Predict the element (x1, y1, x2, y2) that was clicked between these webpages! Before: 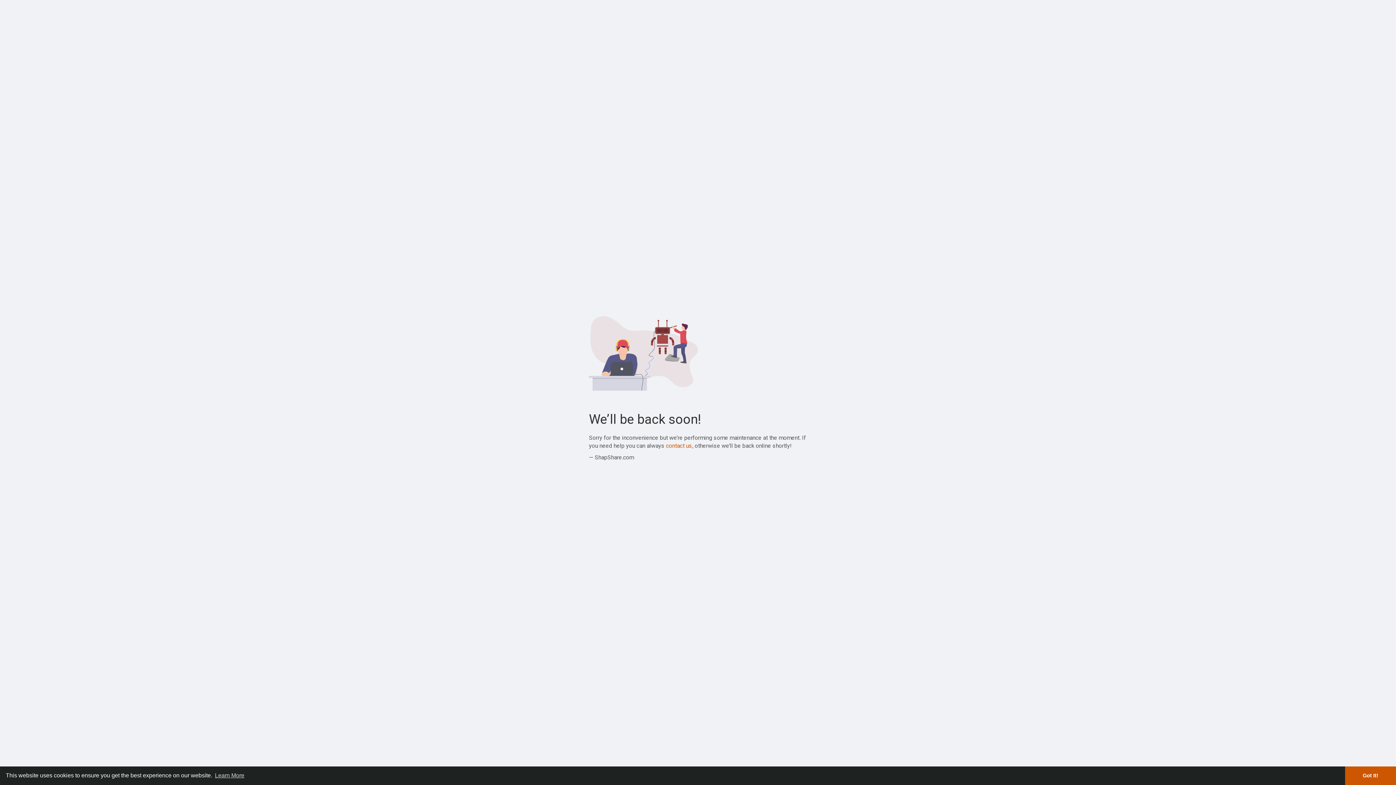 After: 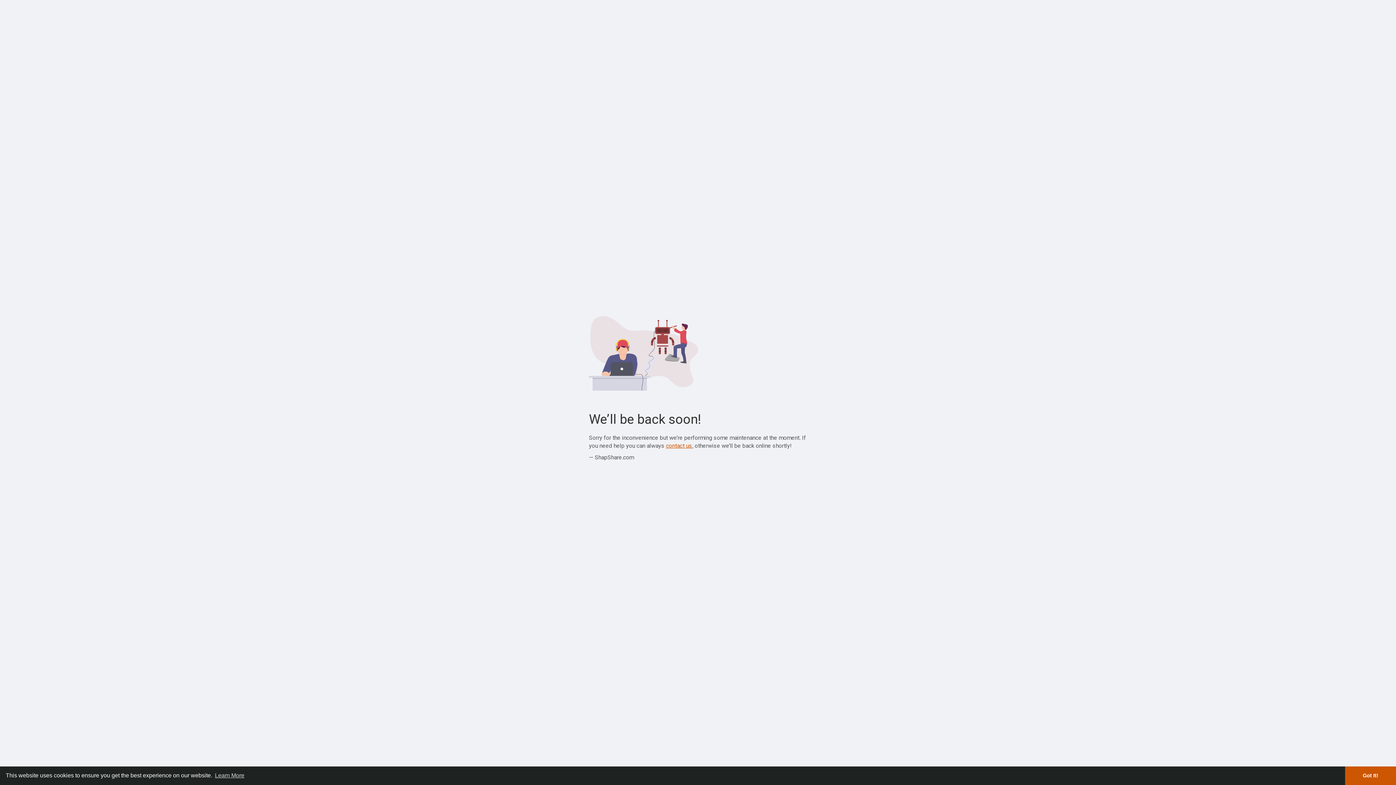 Action: label: contact us bbox: (666, 442, 692, 449)